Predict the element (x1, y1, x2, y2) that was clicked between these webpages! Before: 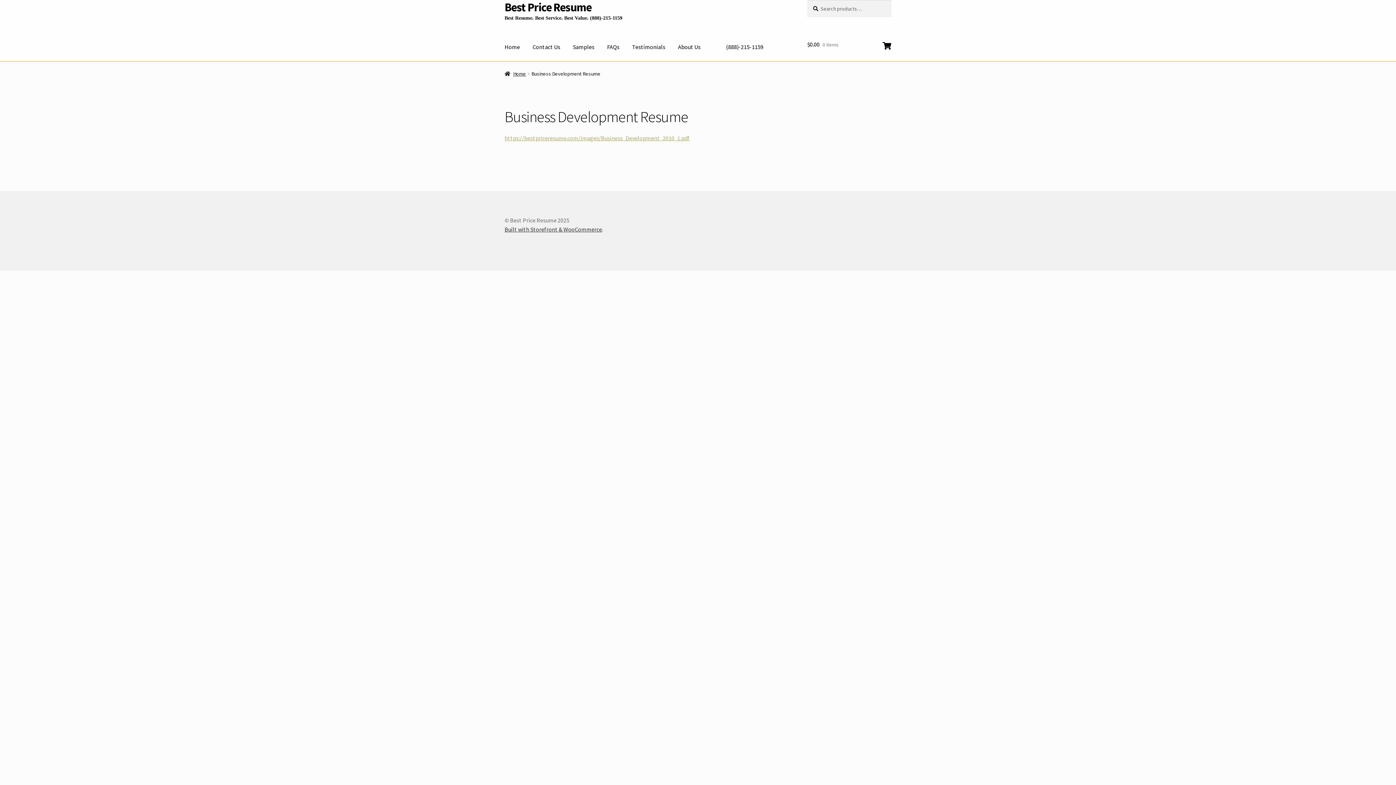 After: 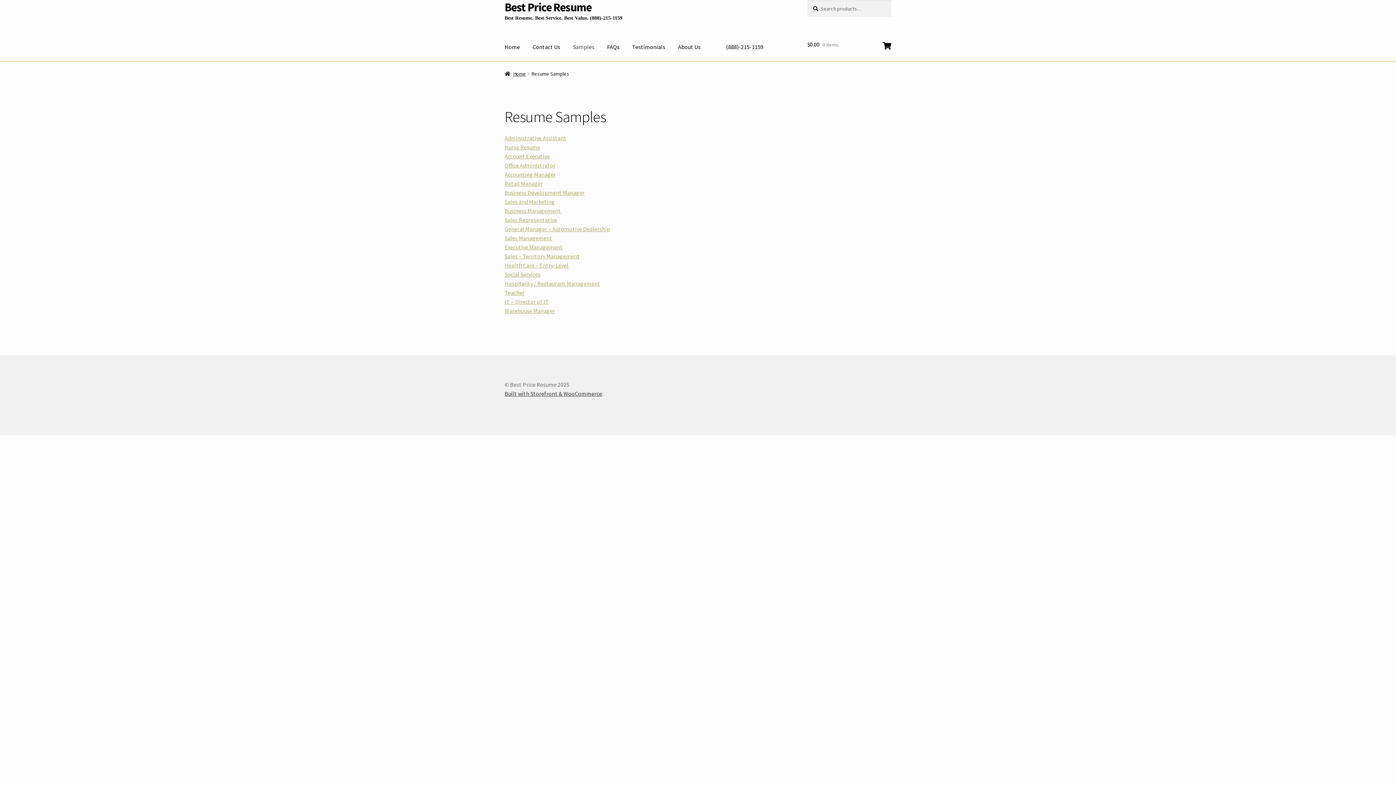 Action: label: Samples bbox: (567, 33, 600, 61)